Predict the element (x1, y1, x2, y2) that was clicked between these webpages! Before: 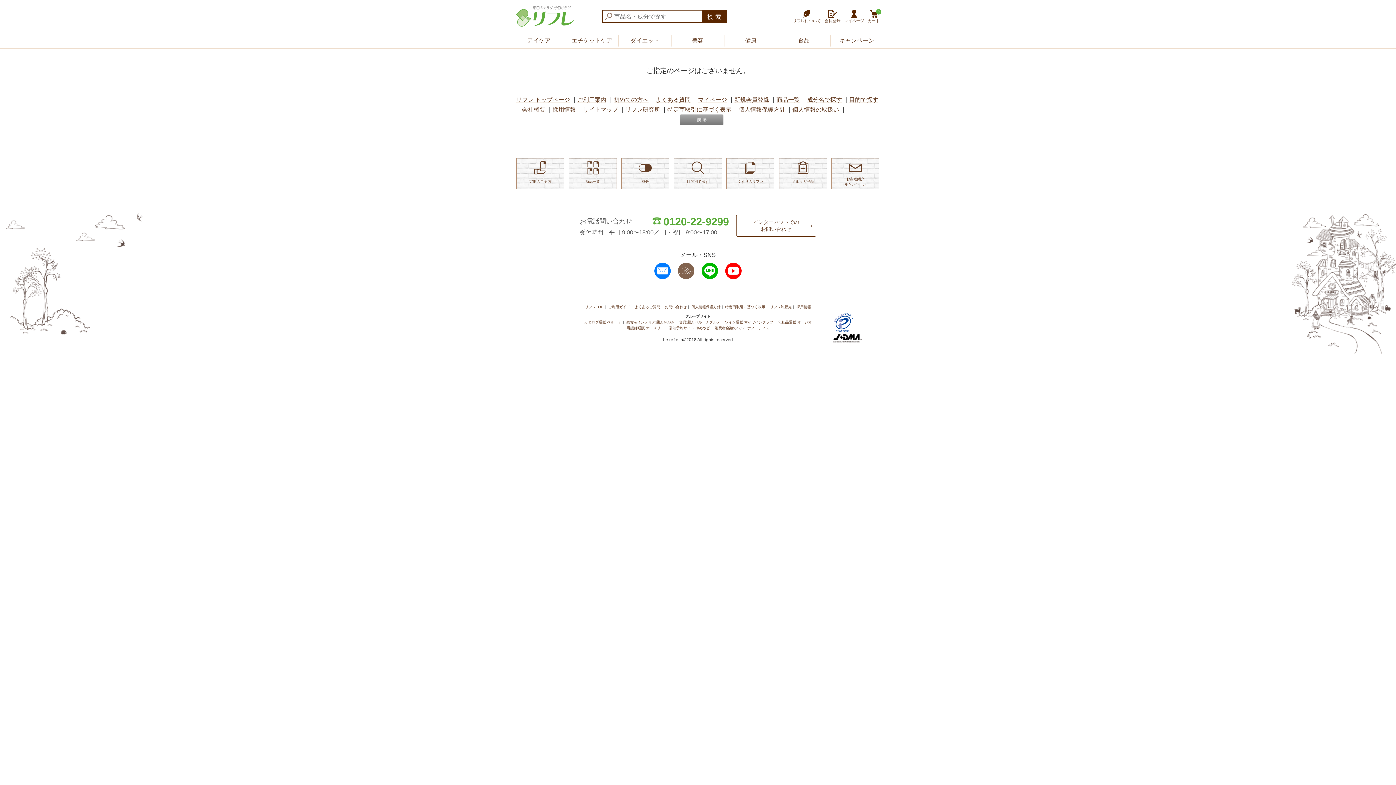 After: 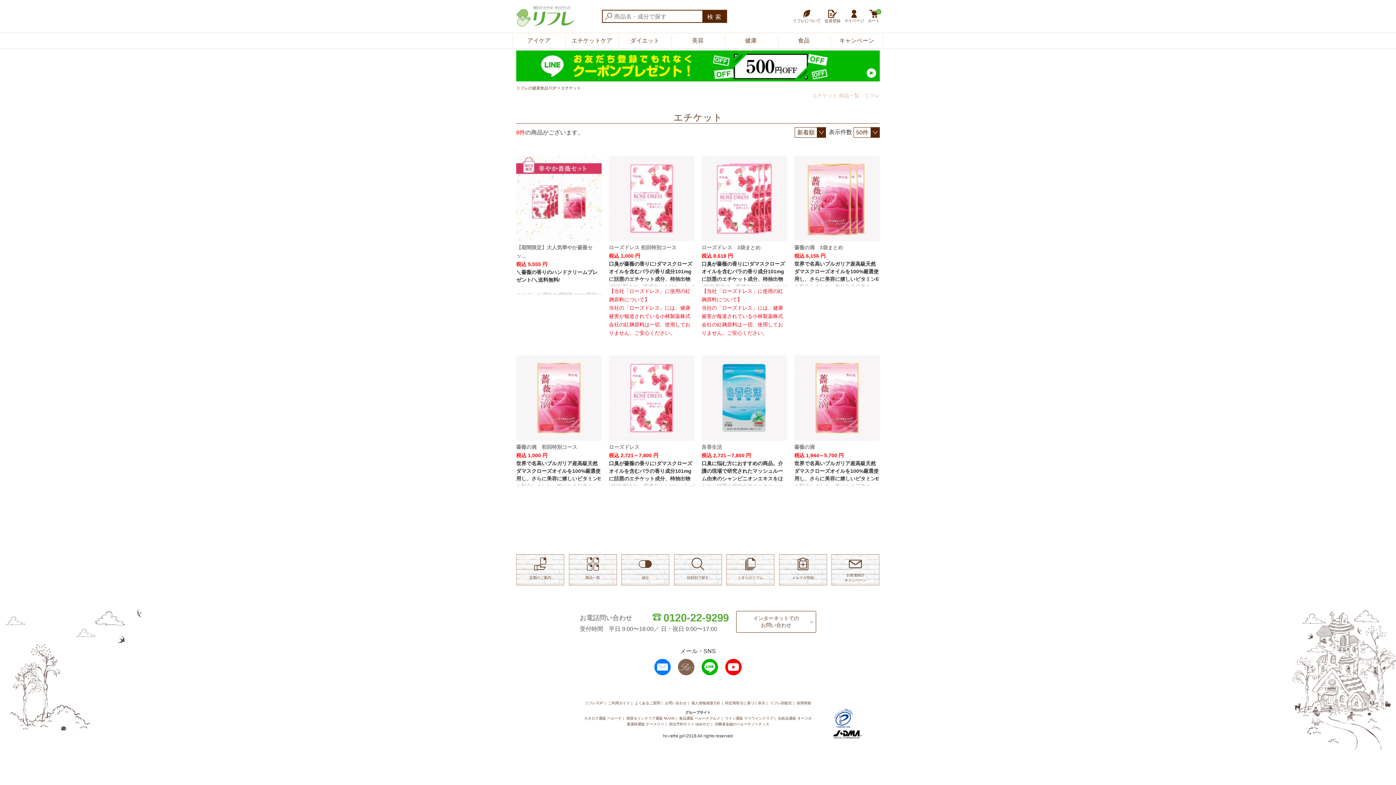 Action: bbox: (565, 33, 618, 48) label: エチケットケア